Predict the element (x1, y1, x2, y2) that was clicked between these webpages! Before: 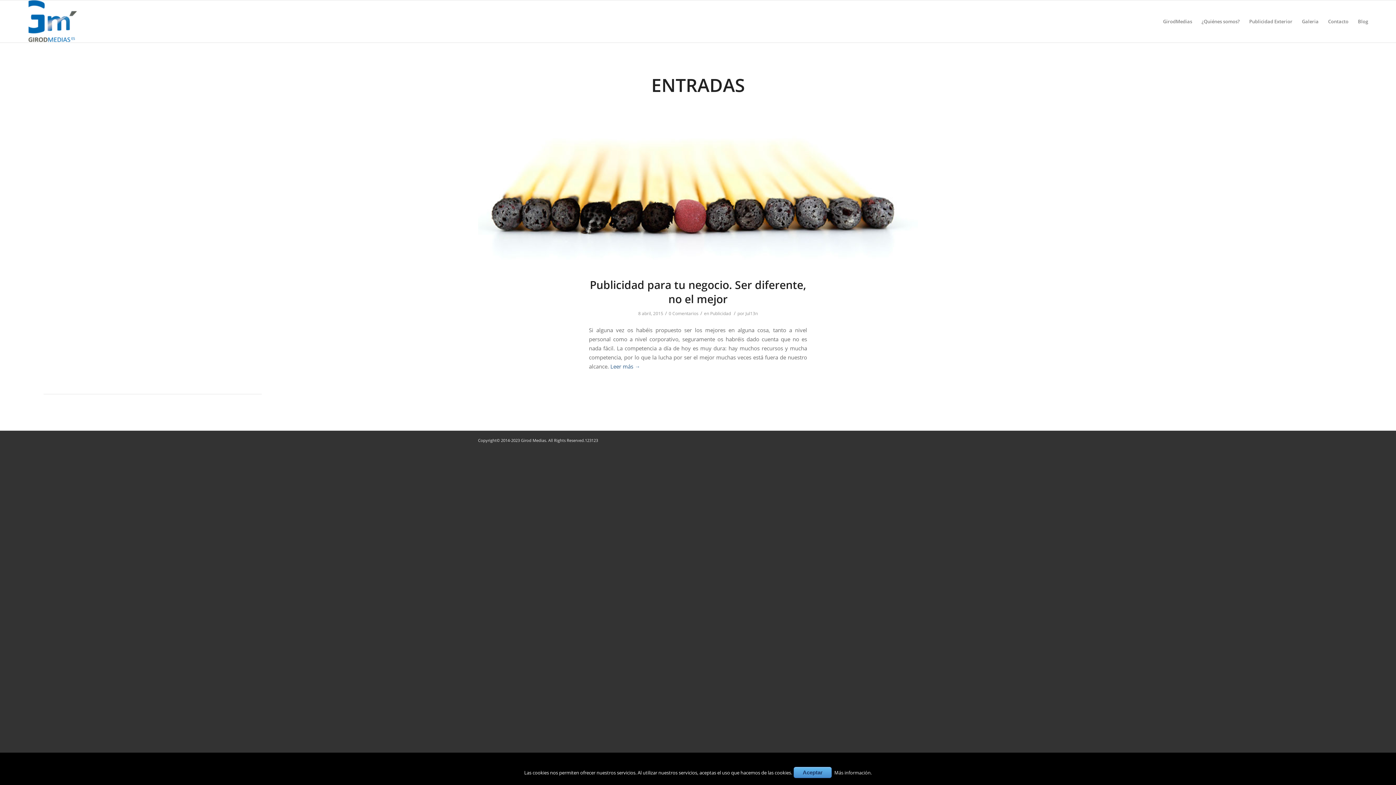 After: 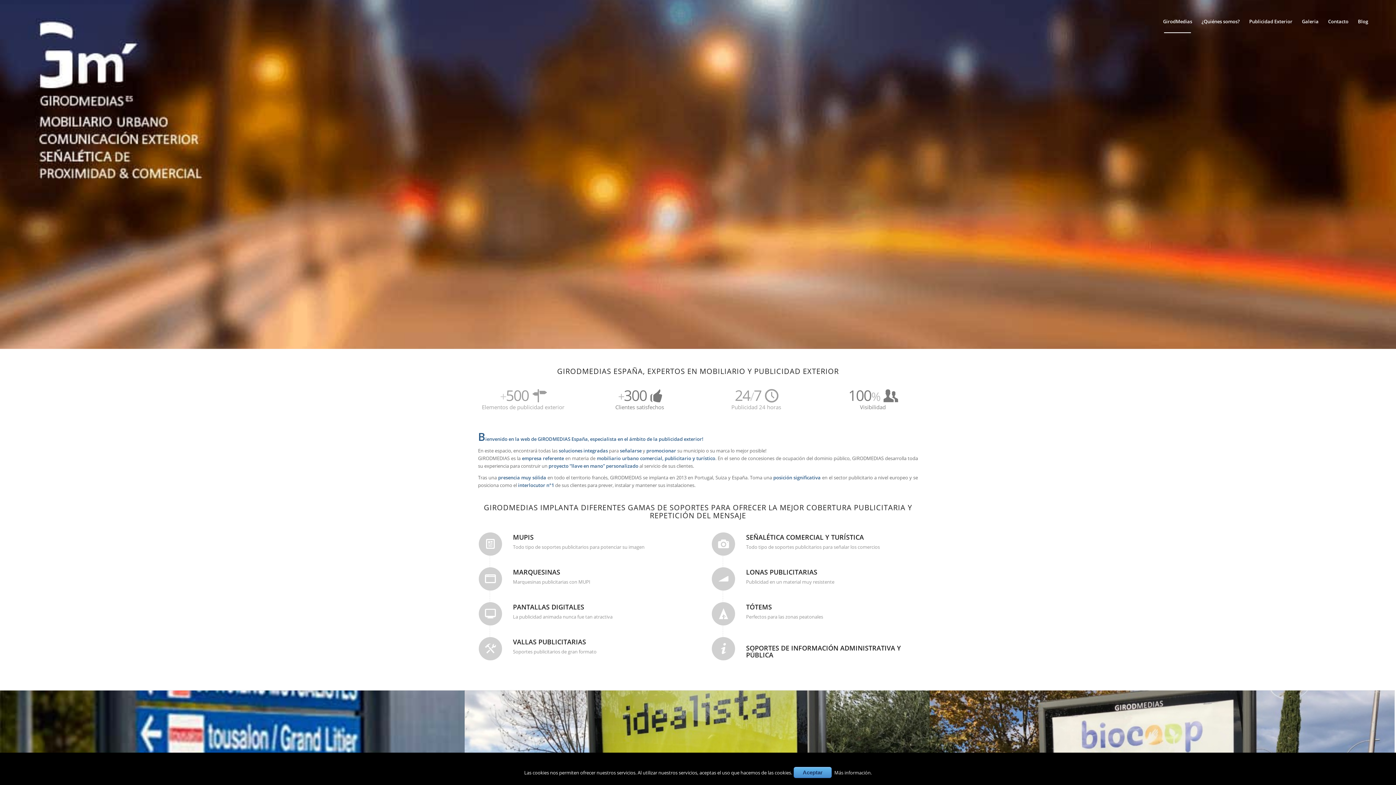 Action: bbox: (27, 0, 77, 42)